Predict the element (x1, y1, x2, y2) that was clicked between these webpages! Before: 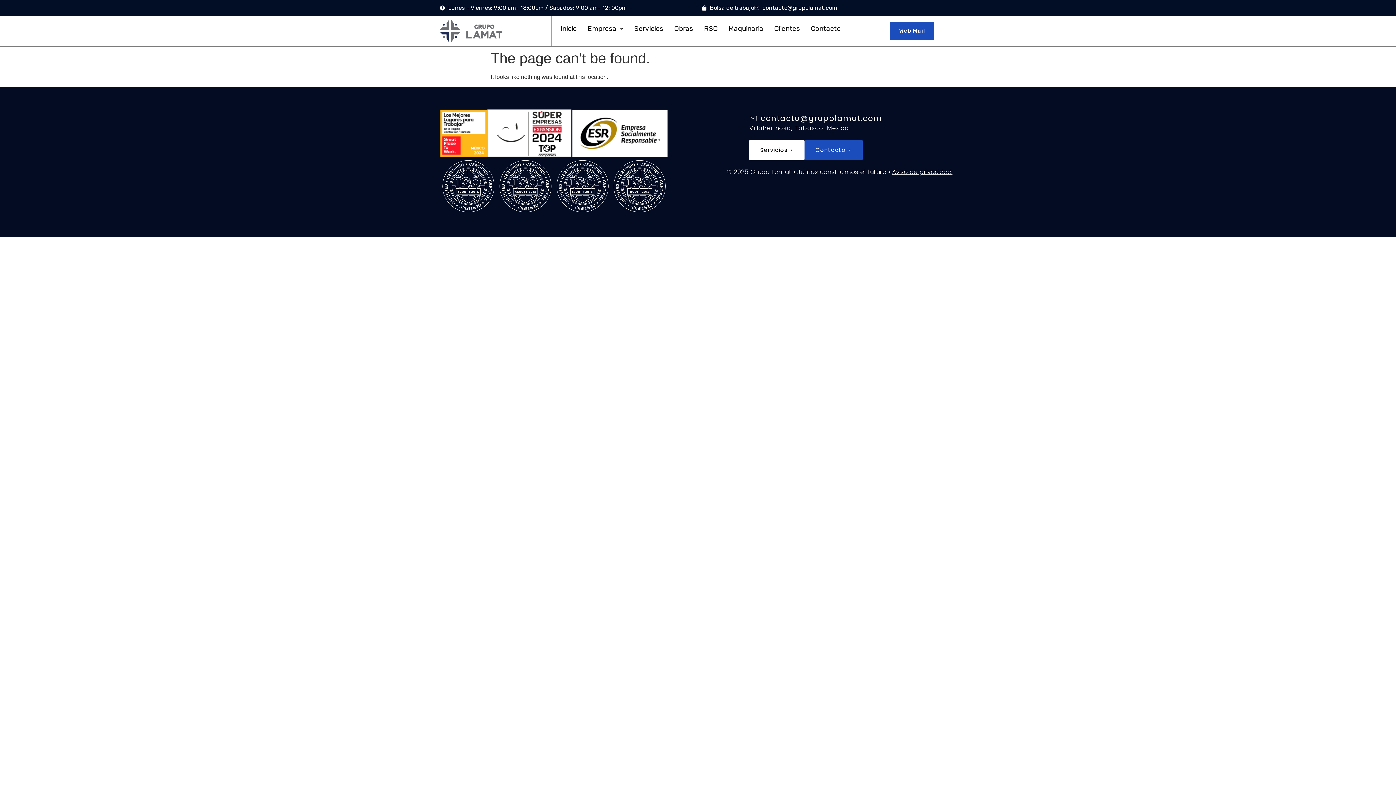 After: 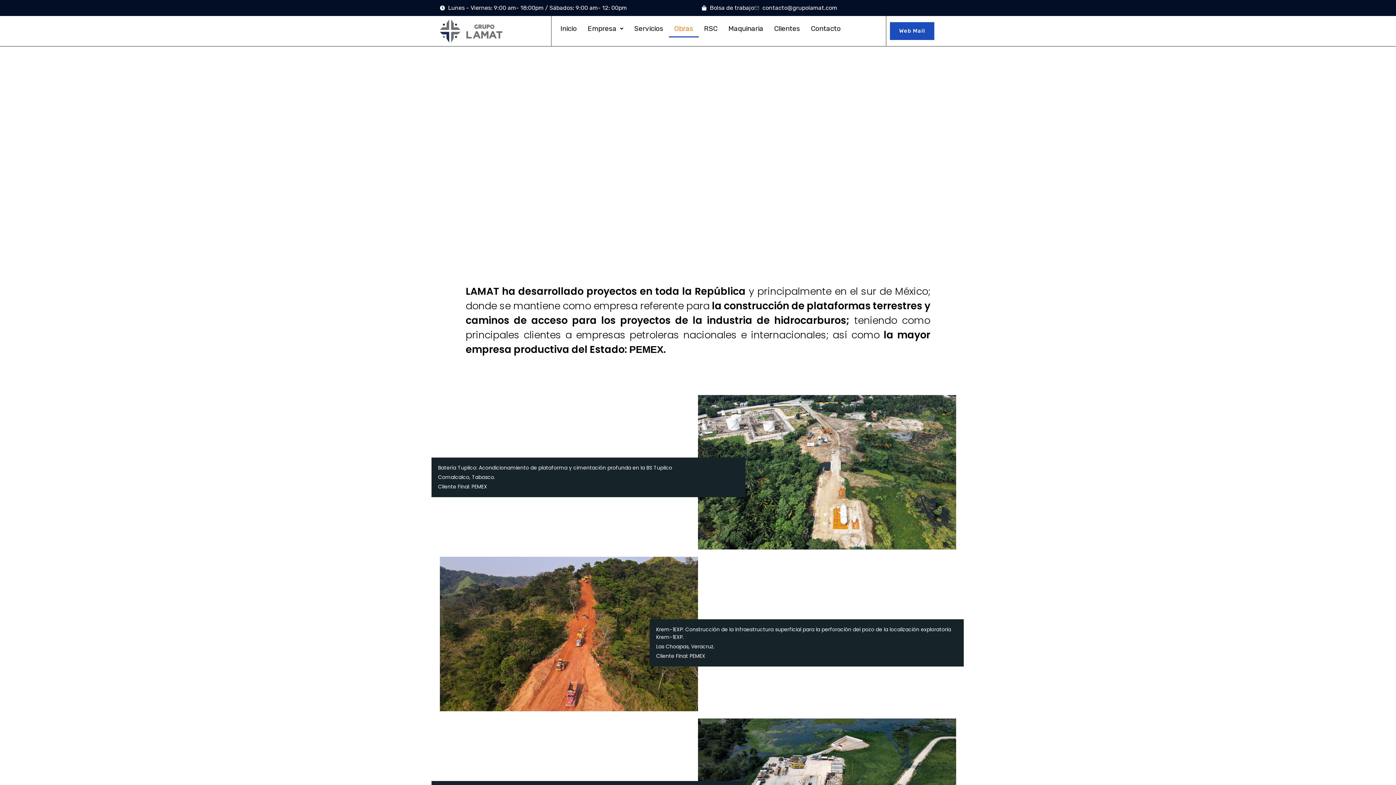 Action: bbox: (669, 19, 698, 37) label: Obras